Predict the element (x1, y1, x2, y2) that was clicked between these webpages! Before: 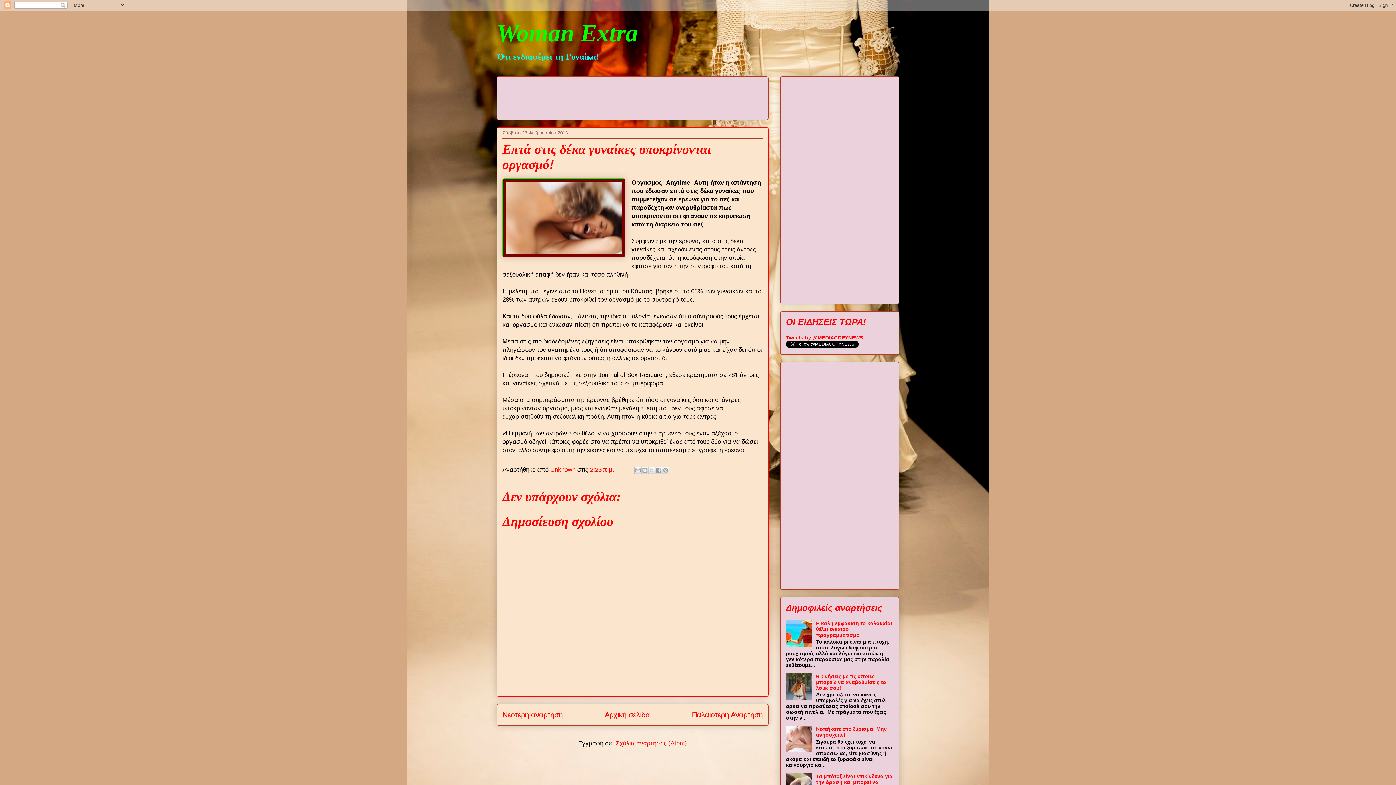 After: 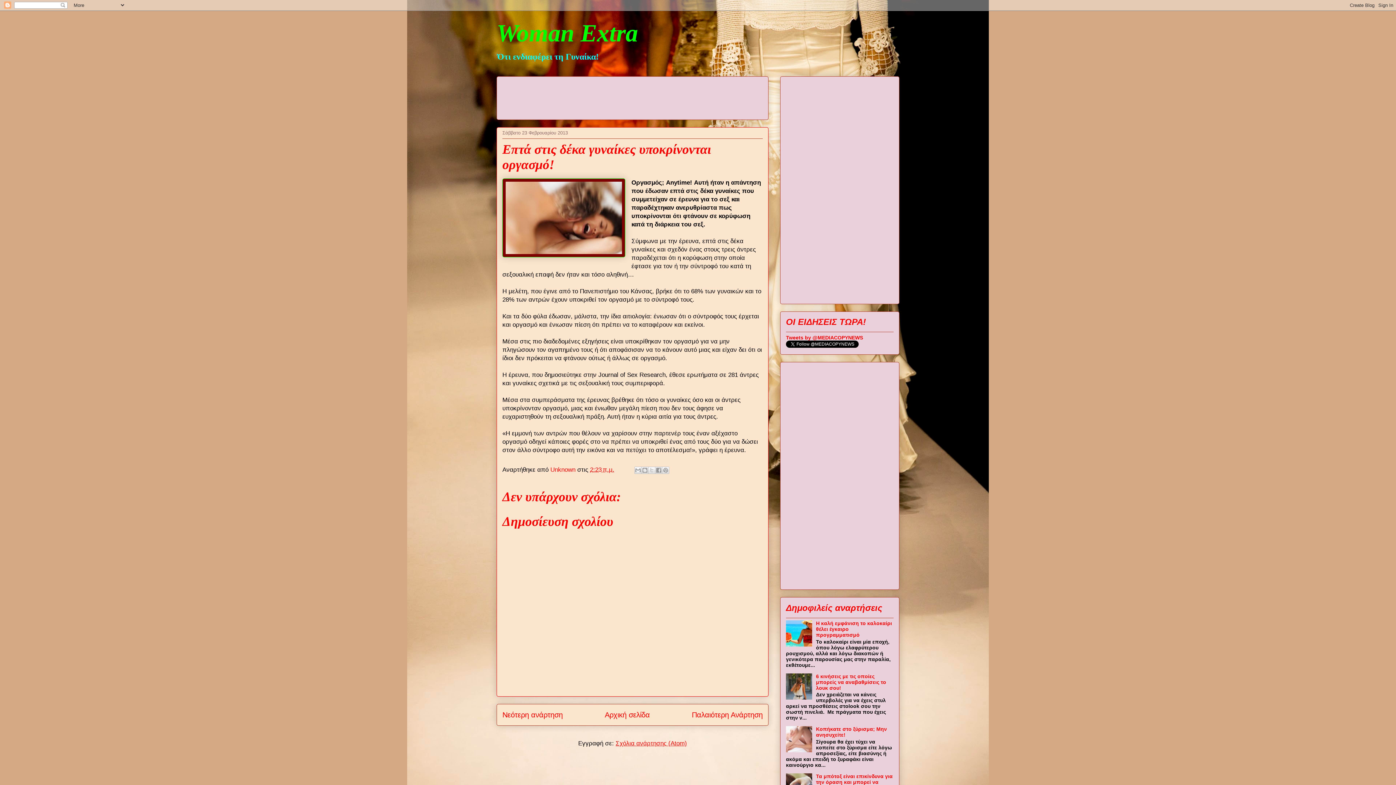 Action: bbox: (615, 740, 687, 747) label: Σχόλια ανάρτησης (Atom)